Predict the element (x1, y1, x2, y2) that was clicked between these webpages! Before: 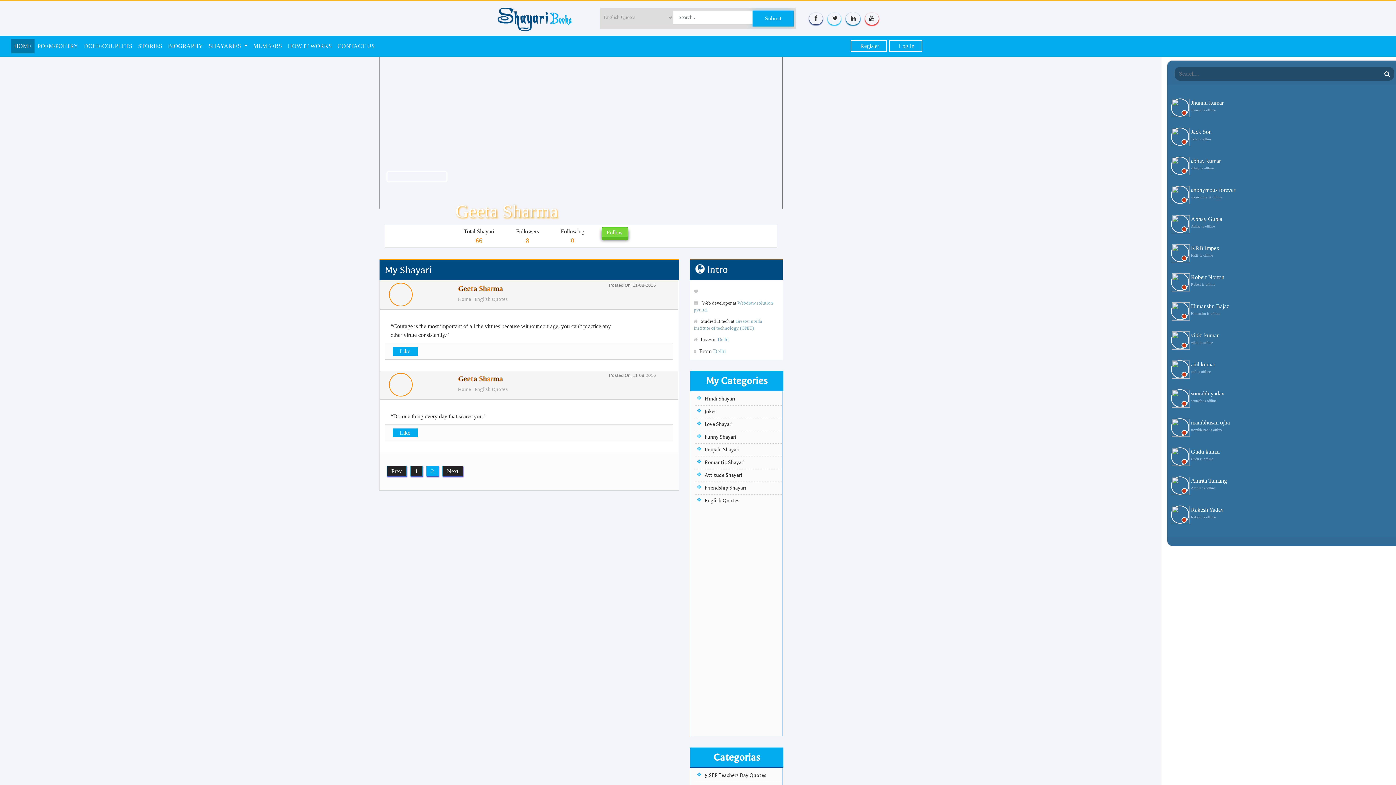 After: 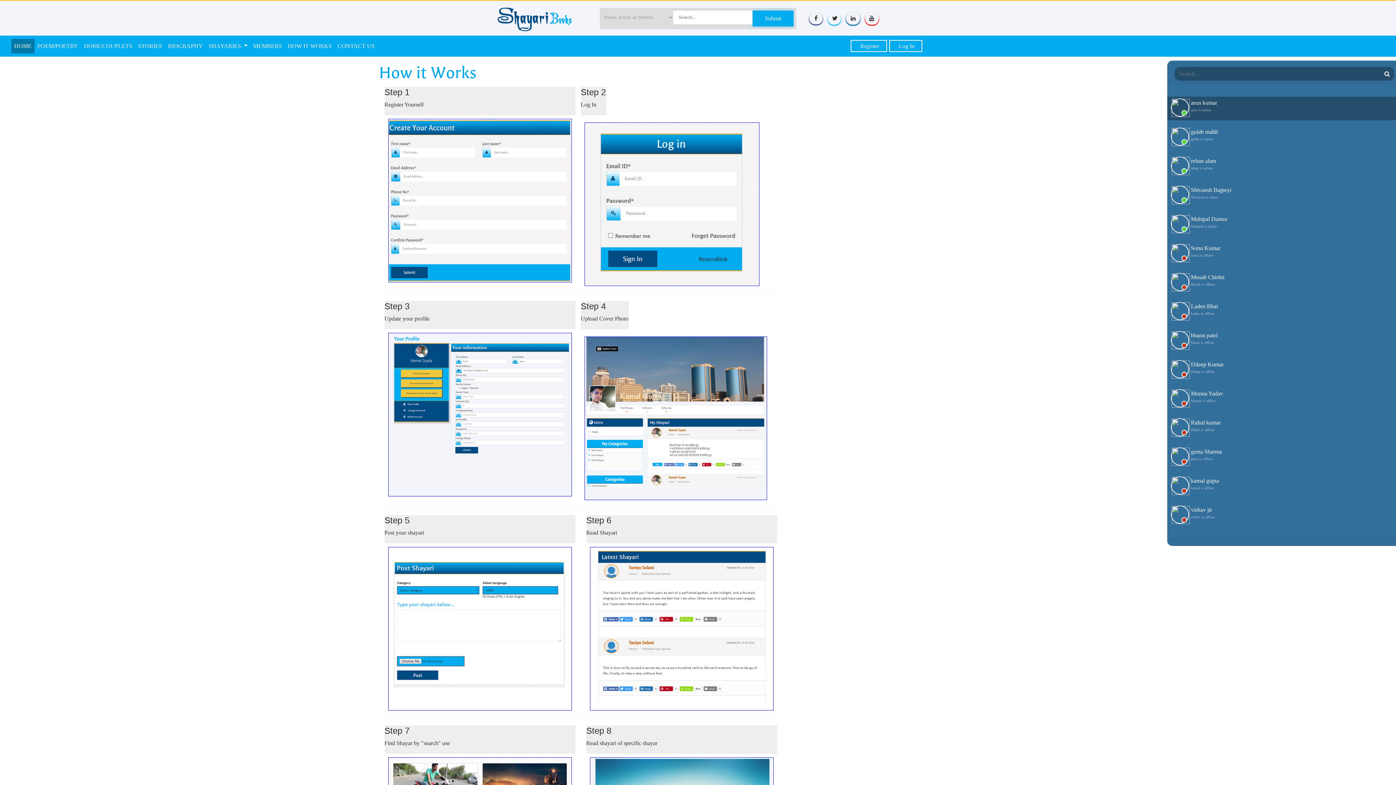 Action: bbox: (284, 38, 334, 53) label: HOW IT WORKS